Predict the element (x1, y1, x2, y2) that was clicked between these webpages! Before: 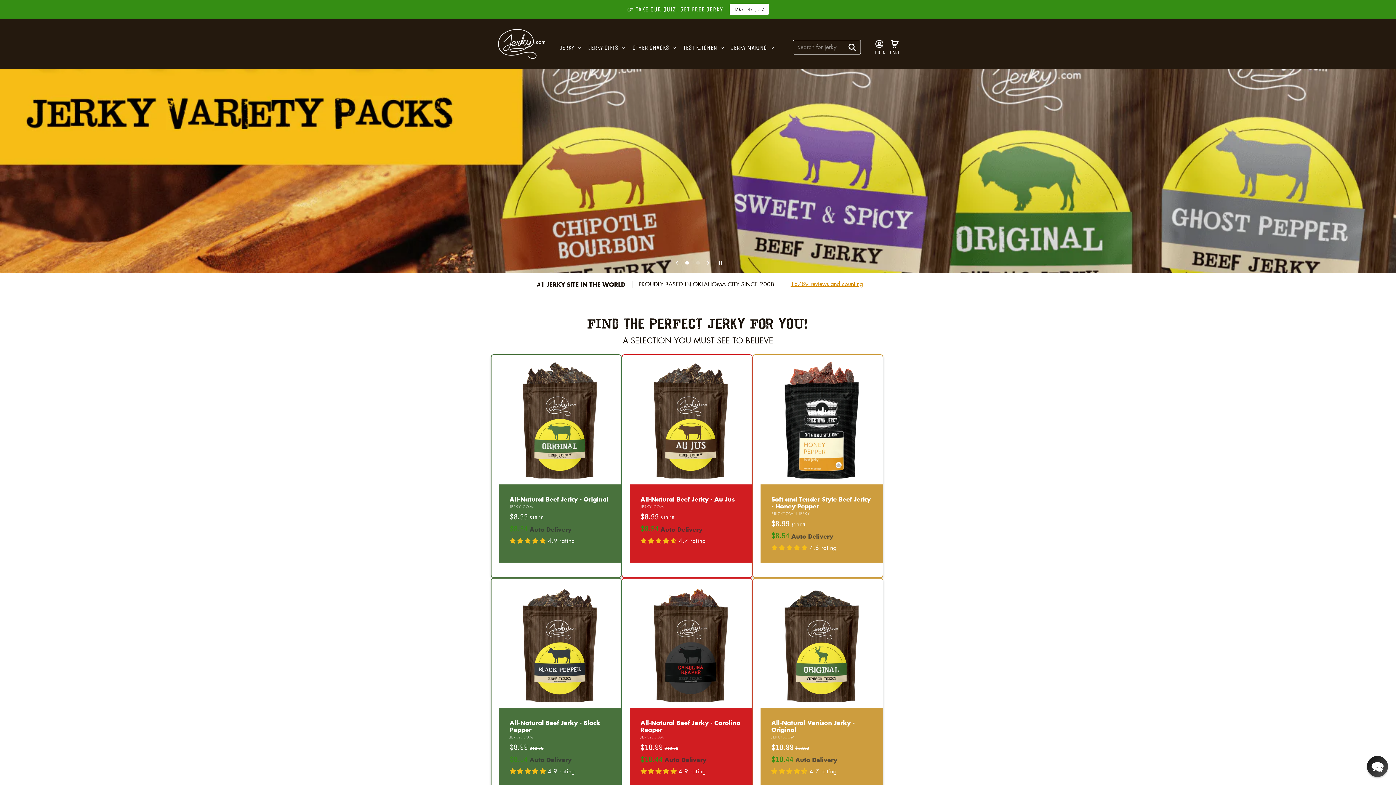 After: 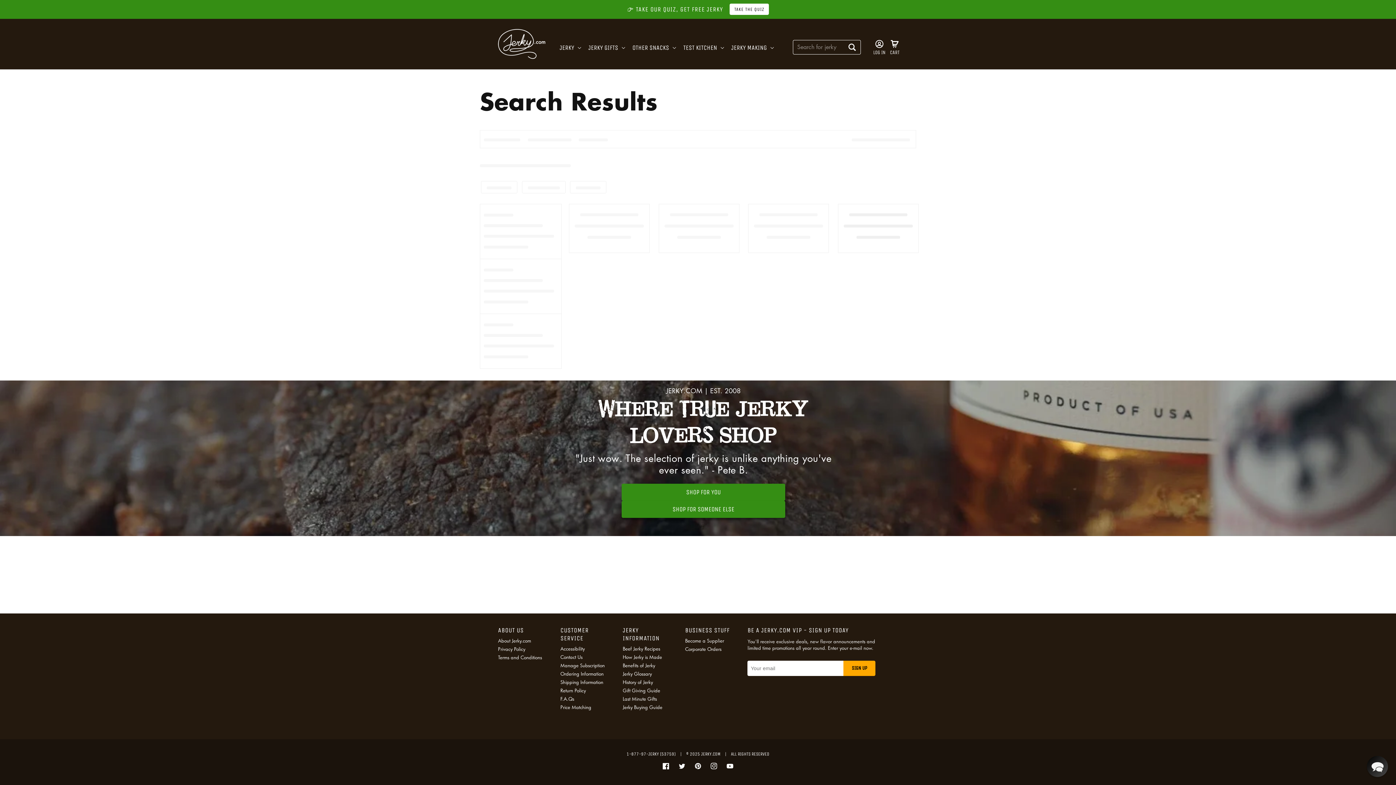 Action: label: Search for jerky bbox: (844, 40, 860, 53)